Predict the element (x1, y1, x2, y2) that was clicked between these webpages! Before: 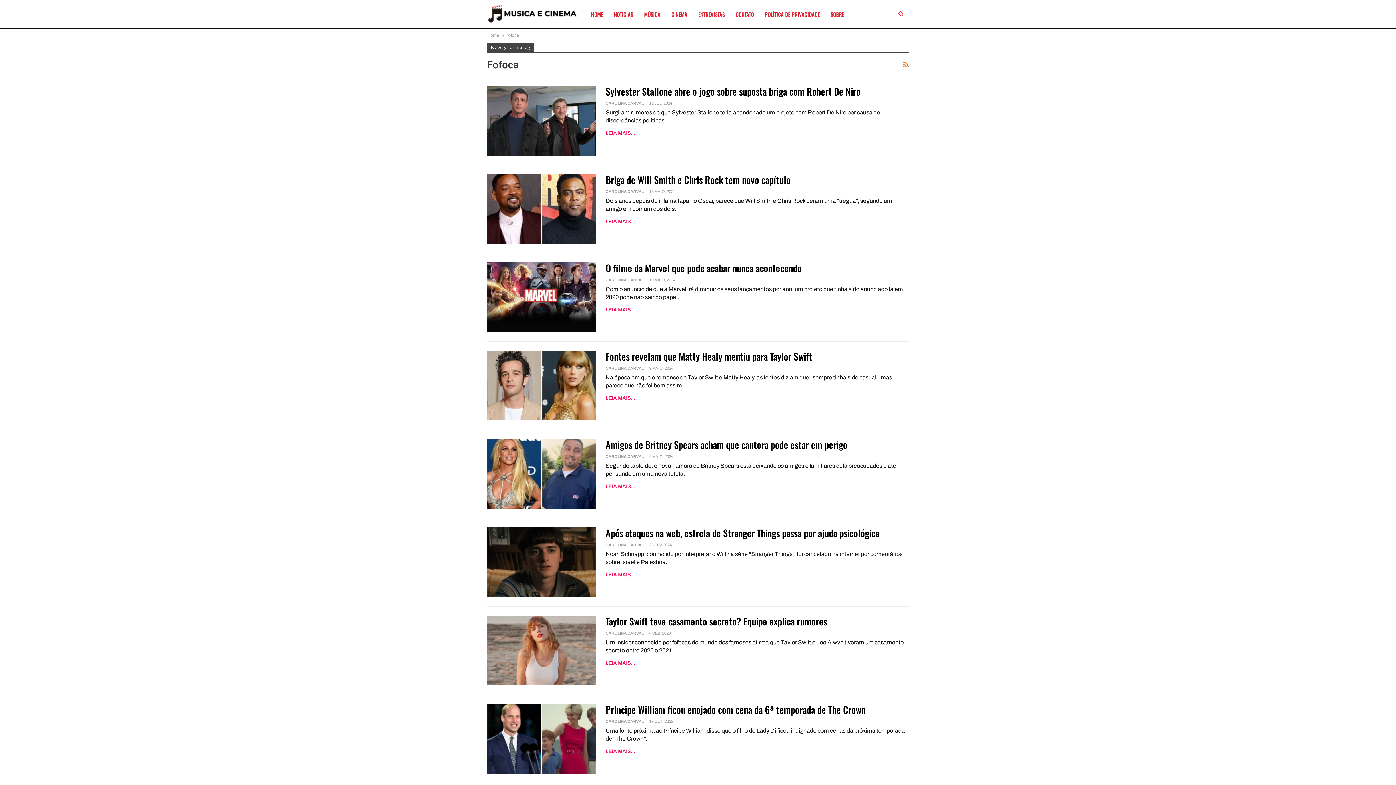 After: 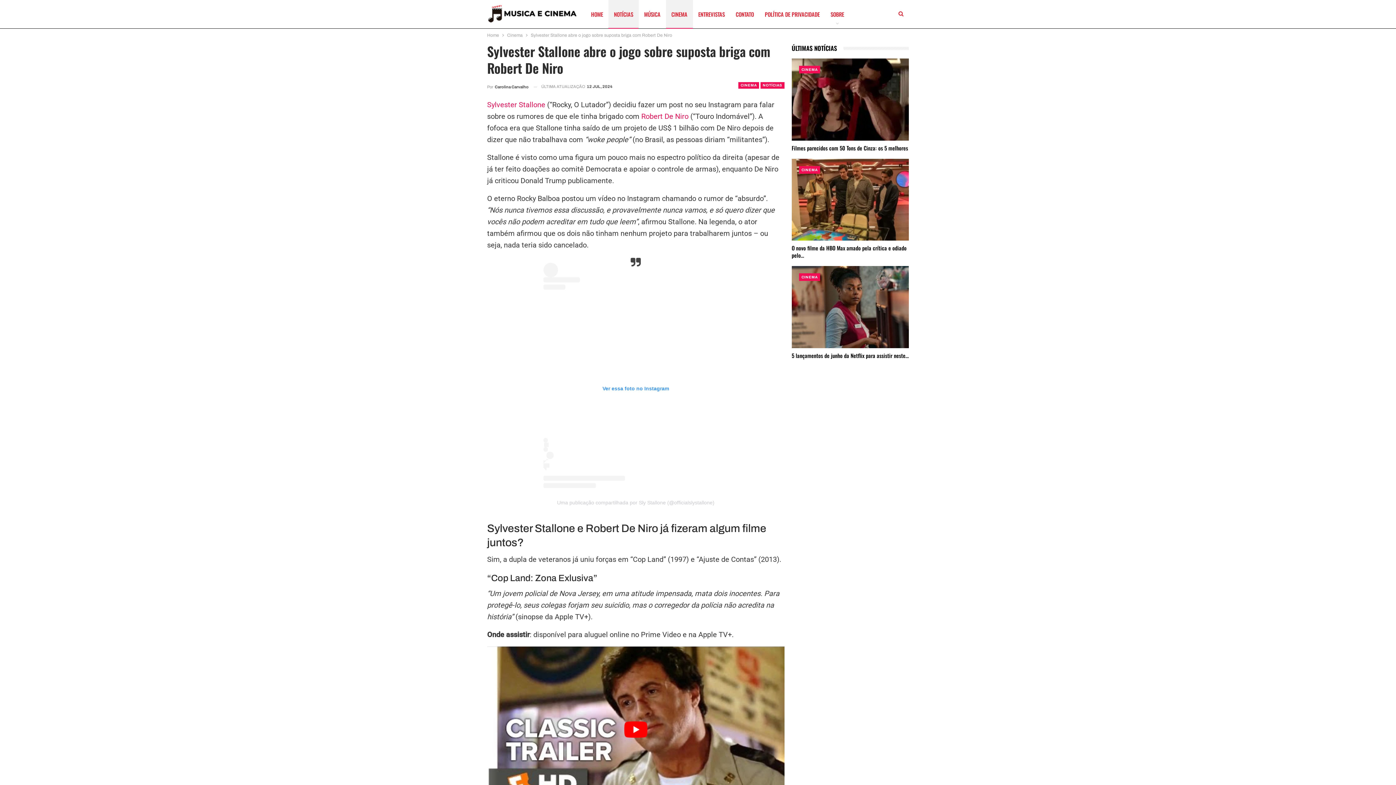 Action: label: LEIA MAIS... bbox: (605, 129, 635, 137)